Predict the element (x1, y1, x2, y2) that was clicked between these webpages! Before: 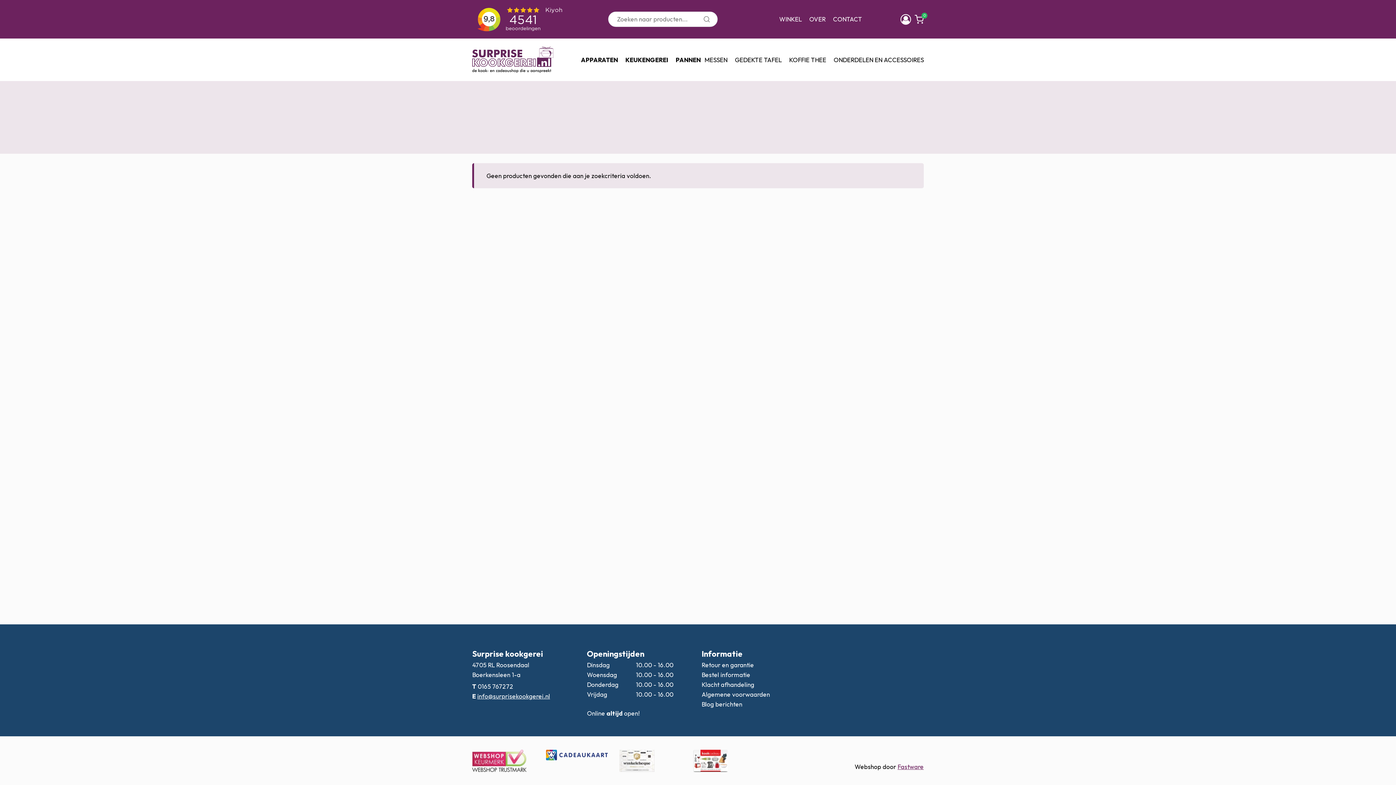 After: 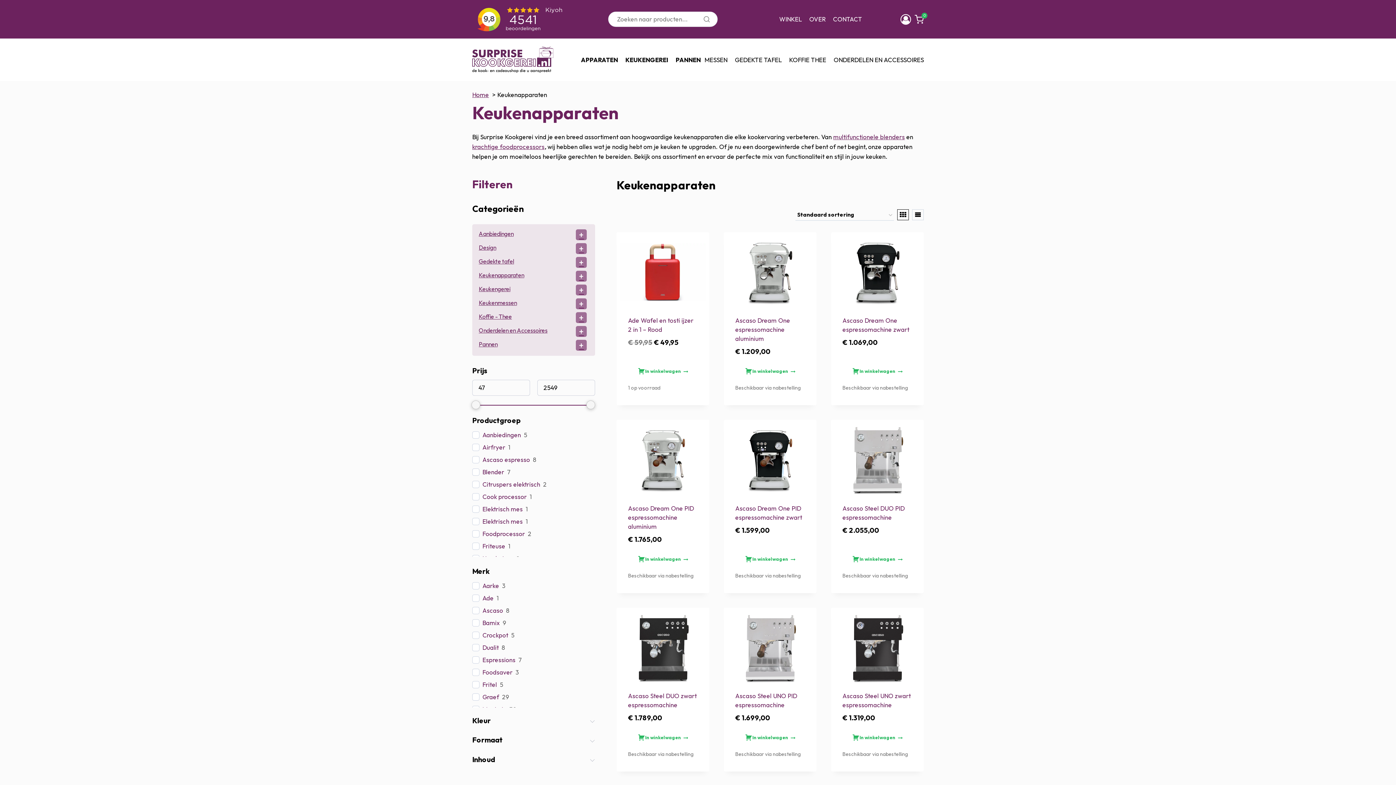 Action: bbox: (577, 54, 621, 64) label: APPARATEN